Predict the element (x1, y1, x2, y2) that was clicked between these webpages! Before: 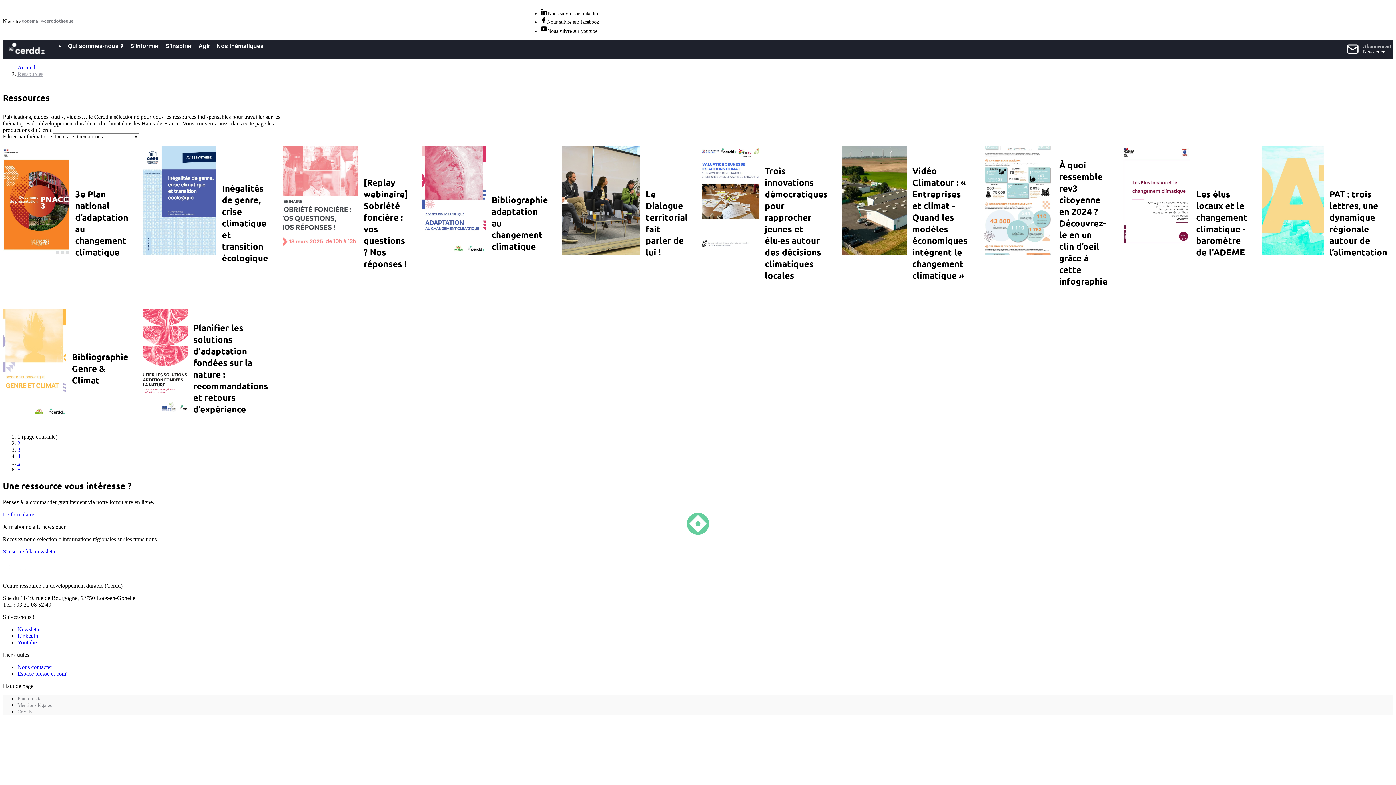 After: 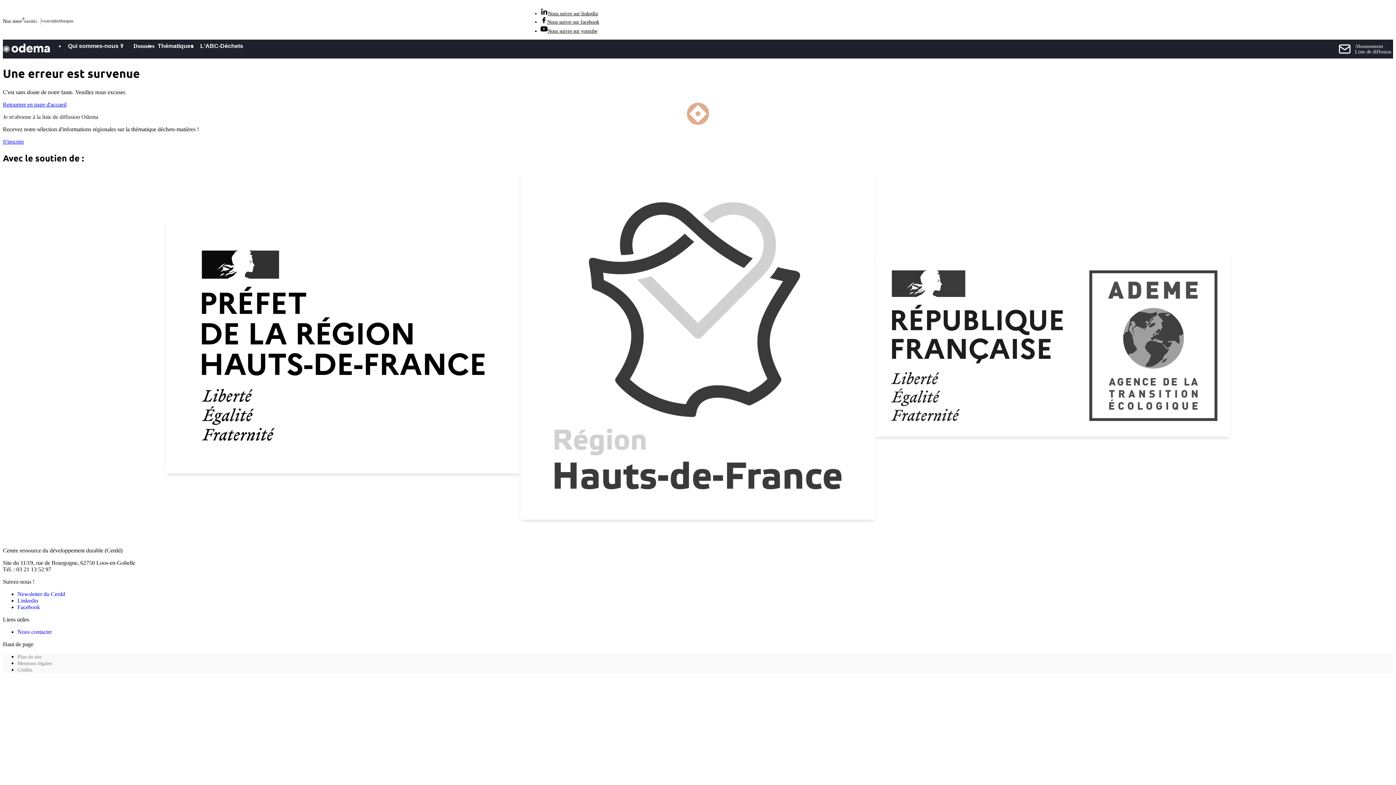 Action: bbox: (21, 17, 38, 24)